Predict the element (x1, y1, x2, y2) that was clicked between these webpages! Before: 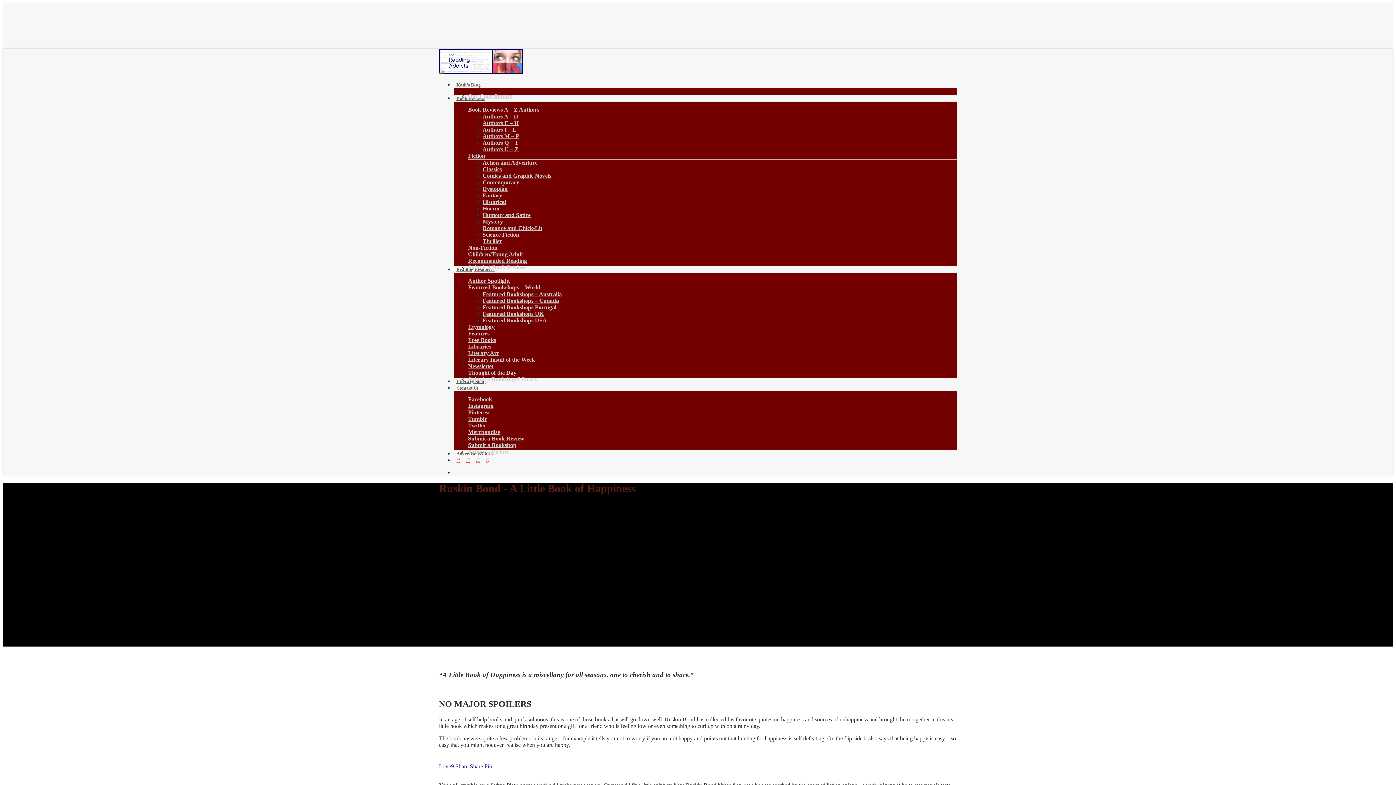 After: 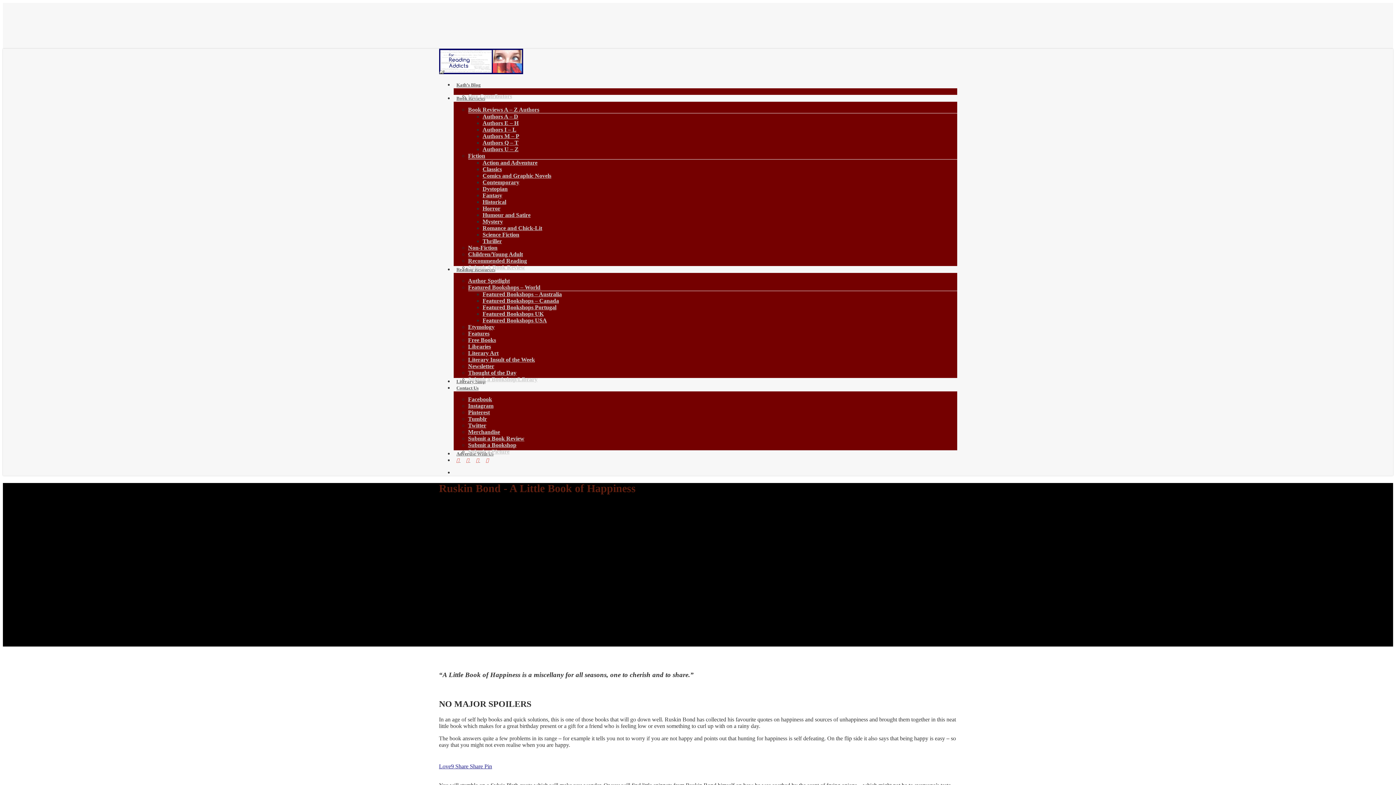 Action: label: Close Menu bbox: (1376, 8, 1388, 20)